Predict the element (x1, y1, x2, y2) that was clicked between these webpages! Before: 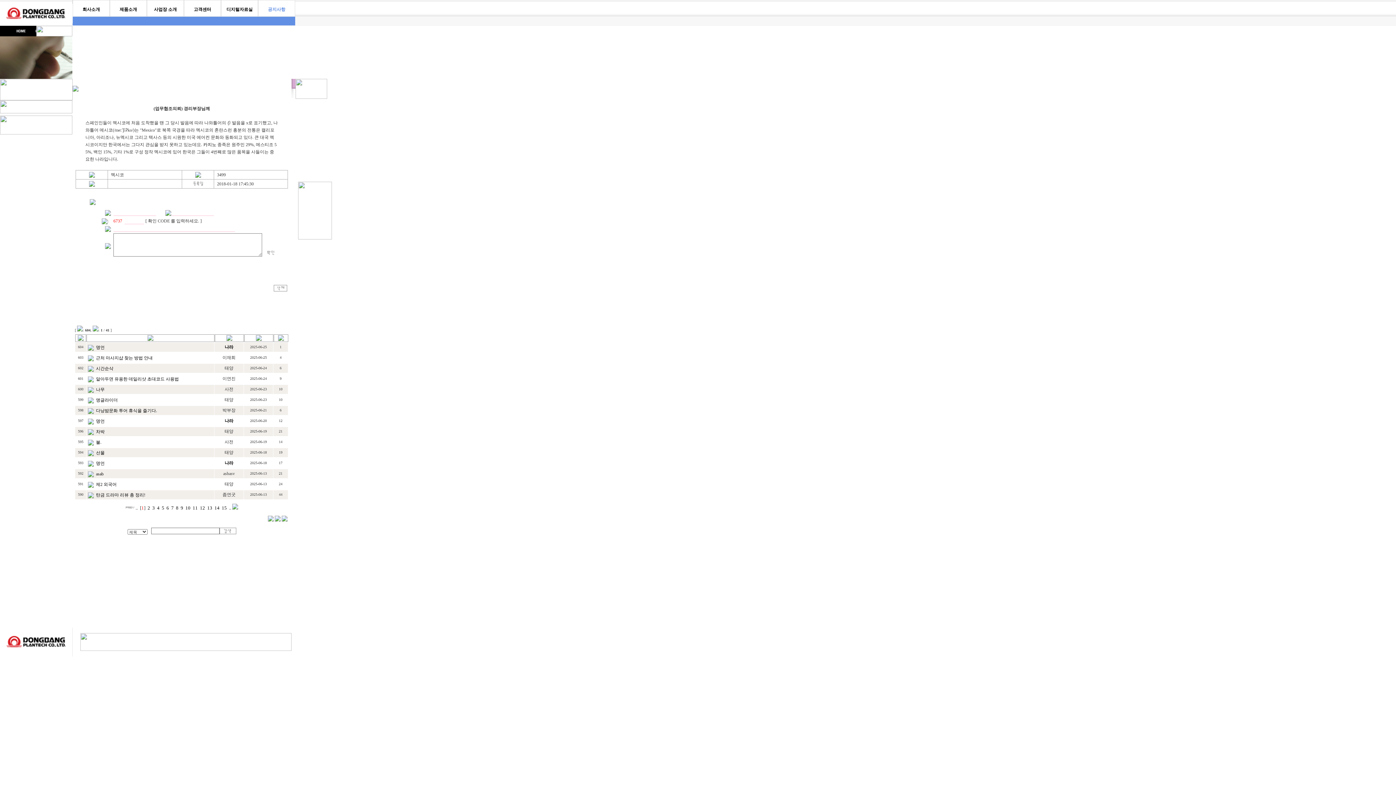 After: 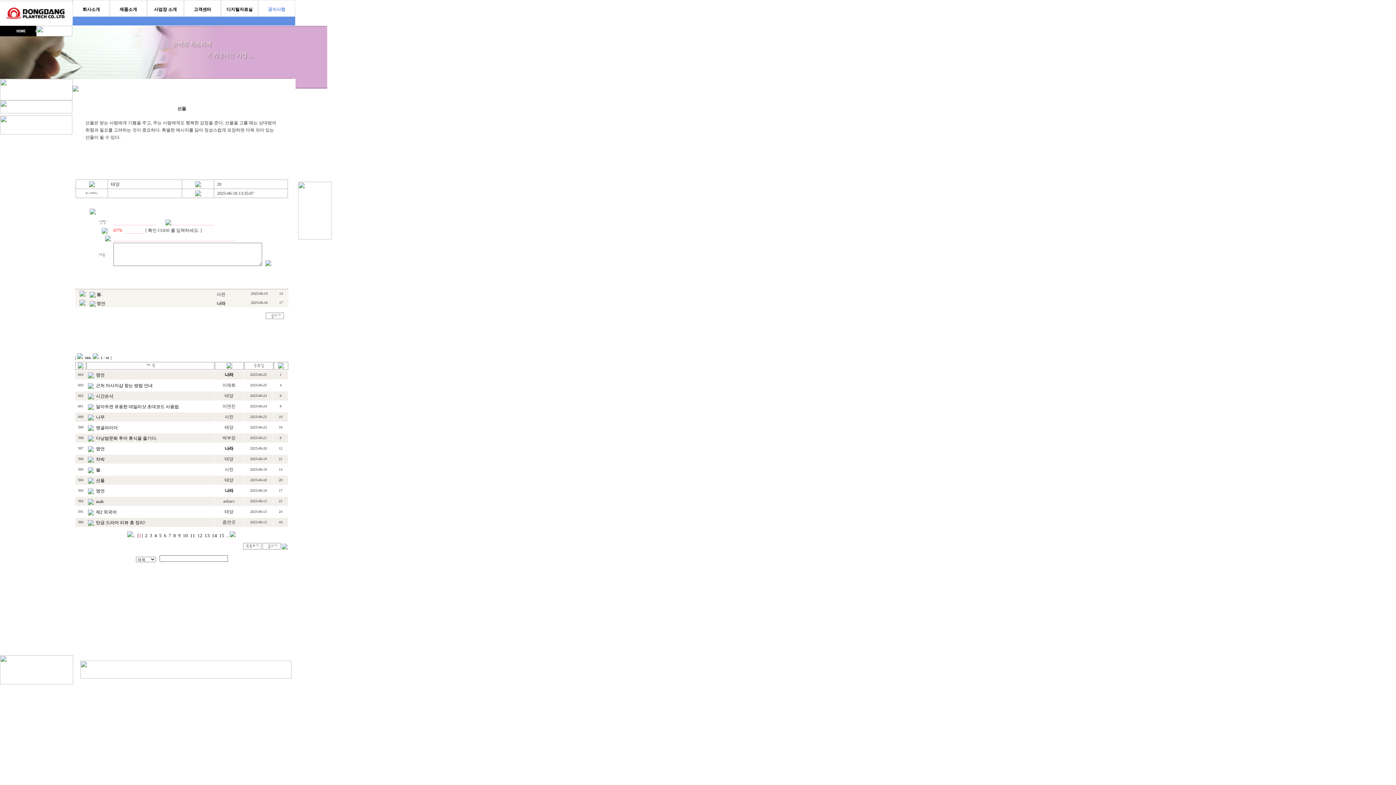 Action: bbox: (96, 450, 104, 455) label: 선물